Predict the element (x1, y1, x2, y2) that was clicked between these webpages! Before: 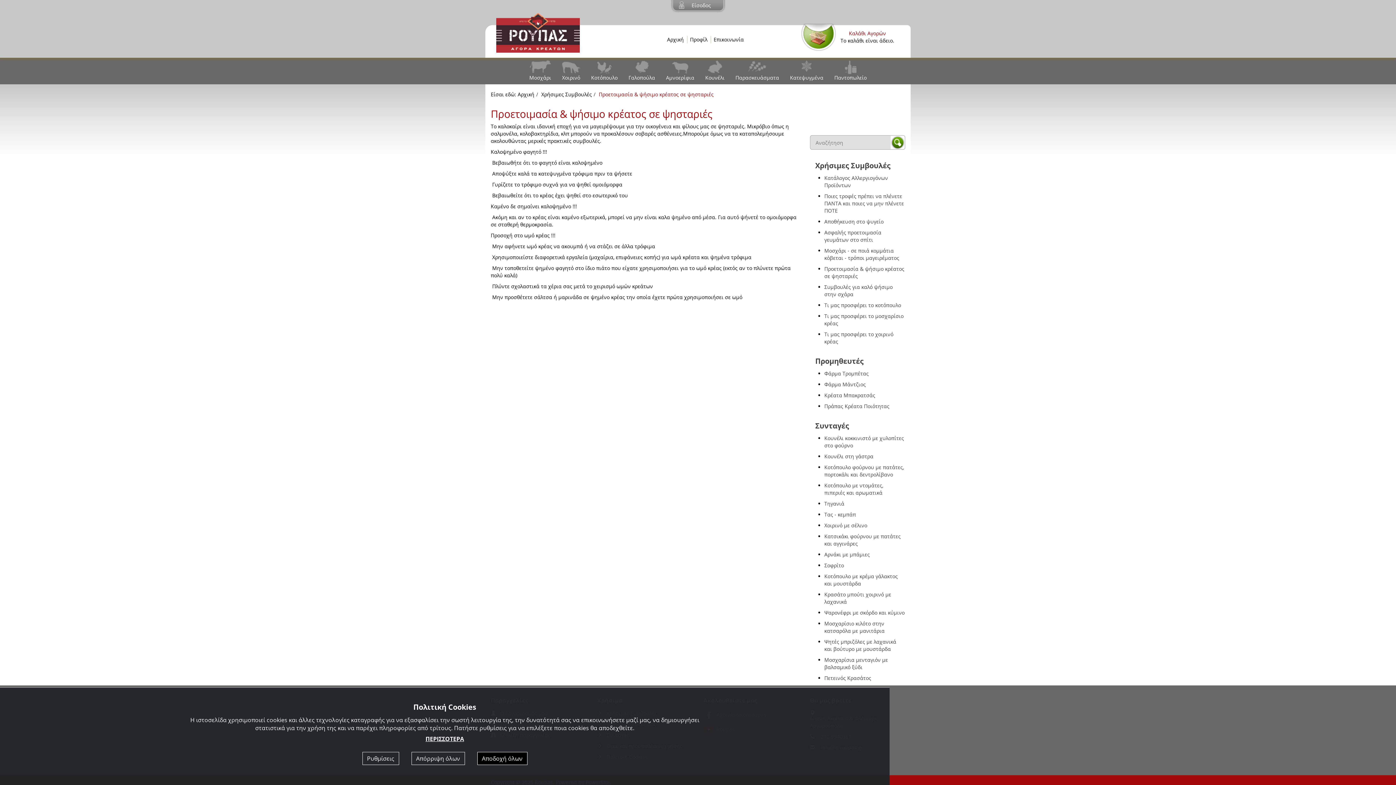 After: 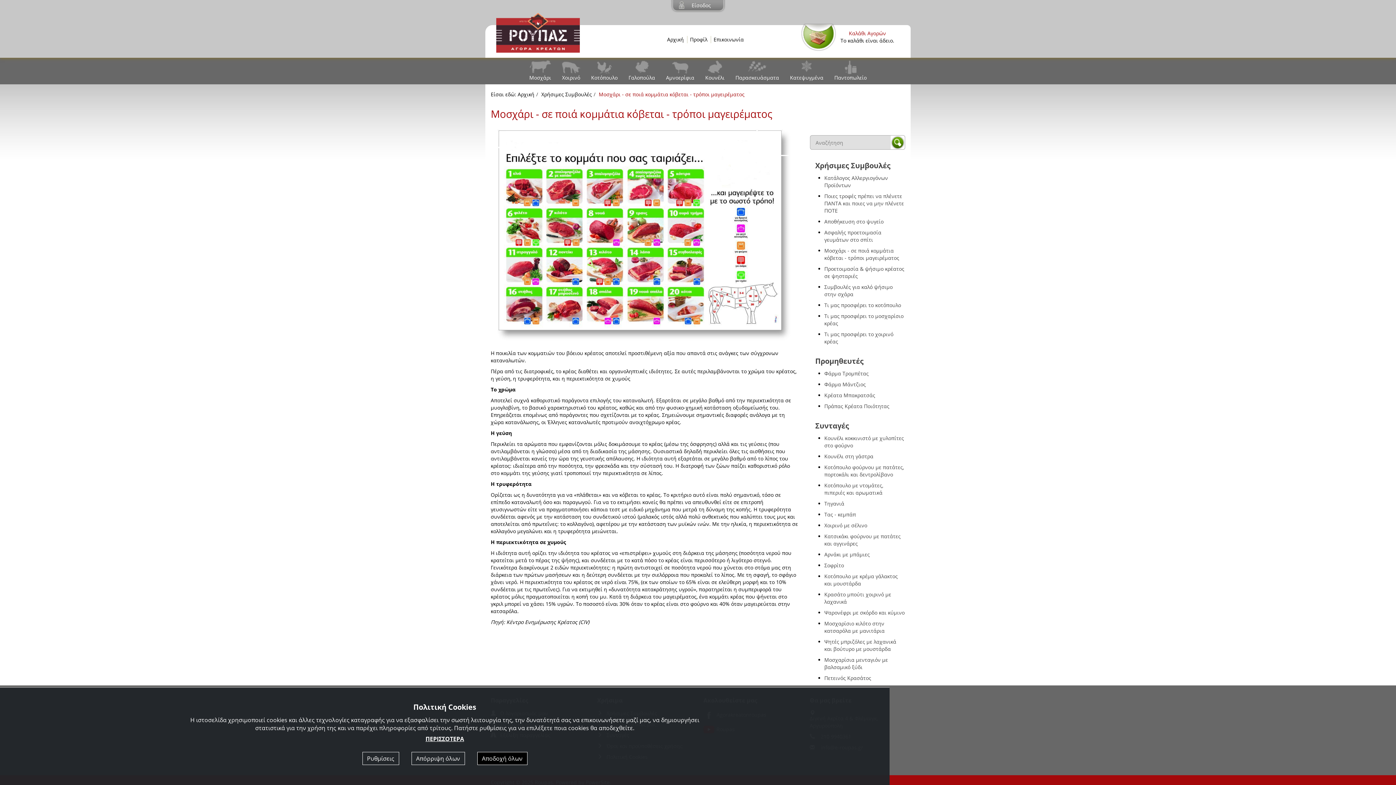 Action: label: Μοσχάρι - σε ποιά κομμάτια κόβεται - τρόποι μαγειρέματος bbox: (824, 247, 899, 261)